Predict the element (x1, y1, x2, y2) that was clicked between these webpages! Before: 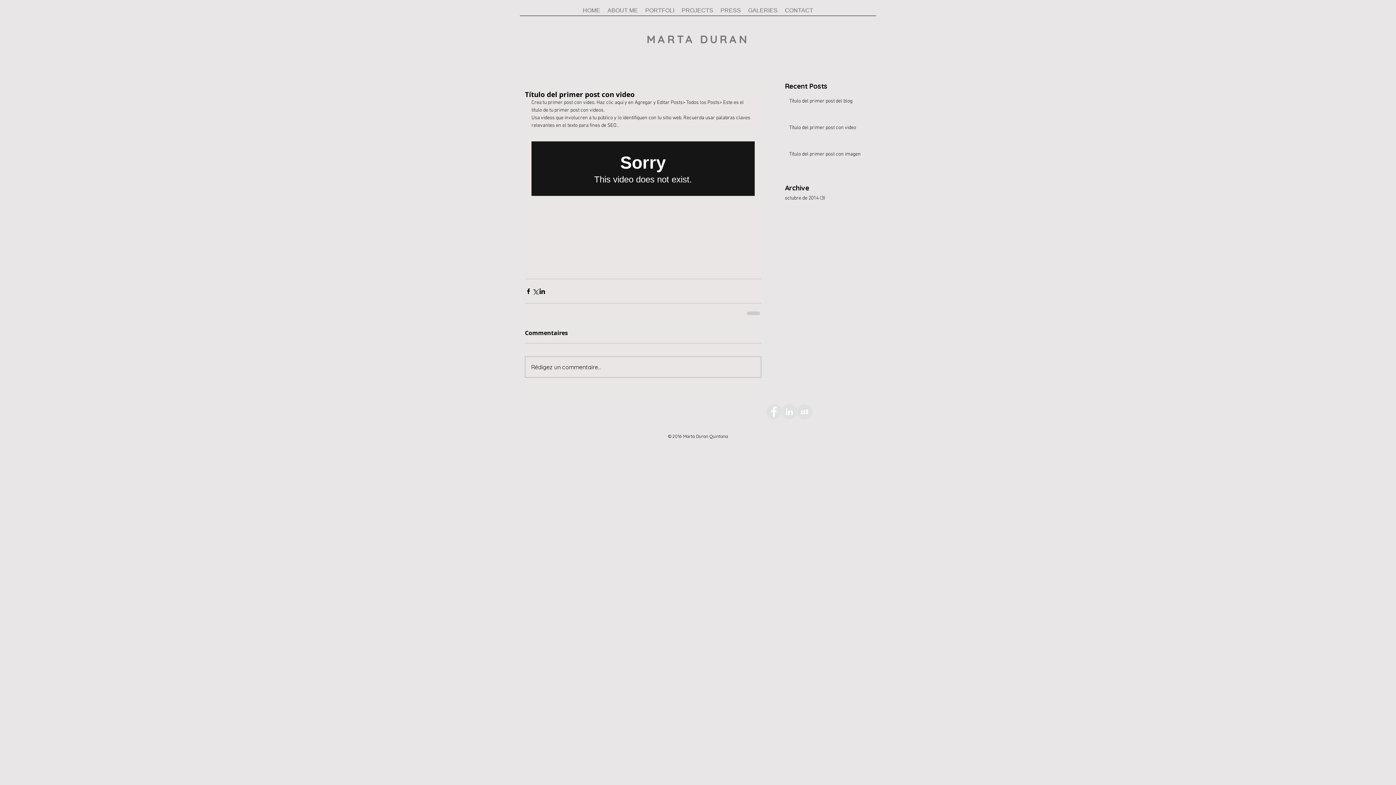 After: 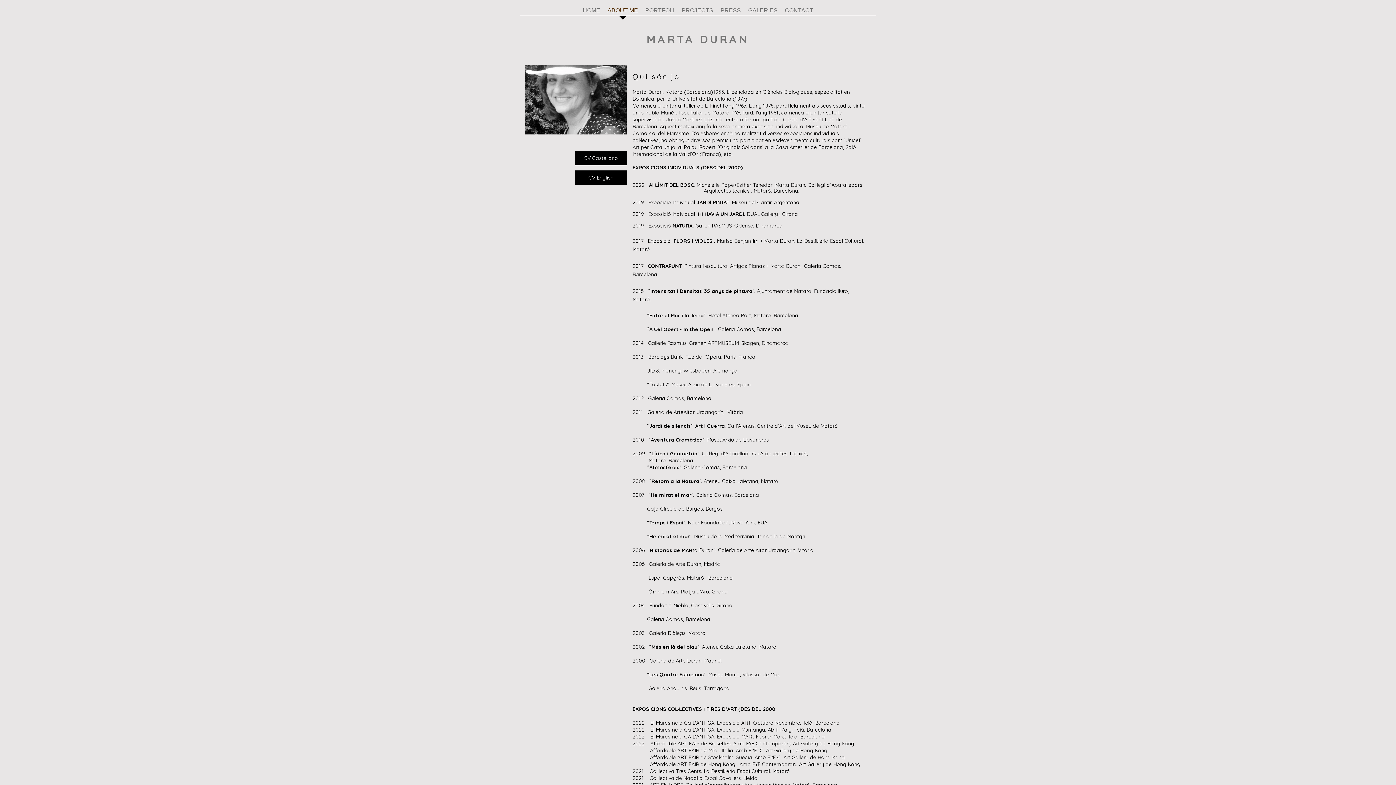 Action: label: ABOUT ME bbox: (604, 5, 641, 20)